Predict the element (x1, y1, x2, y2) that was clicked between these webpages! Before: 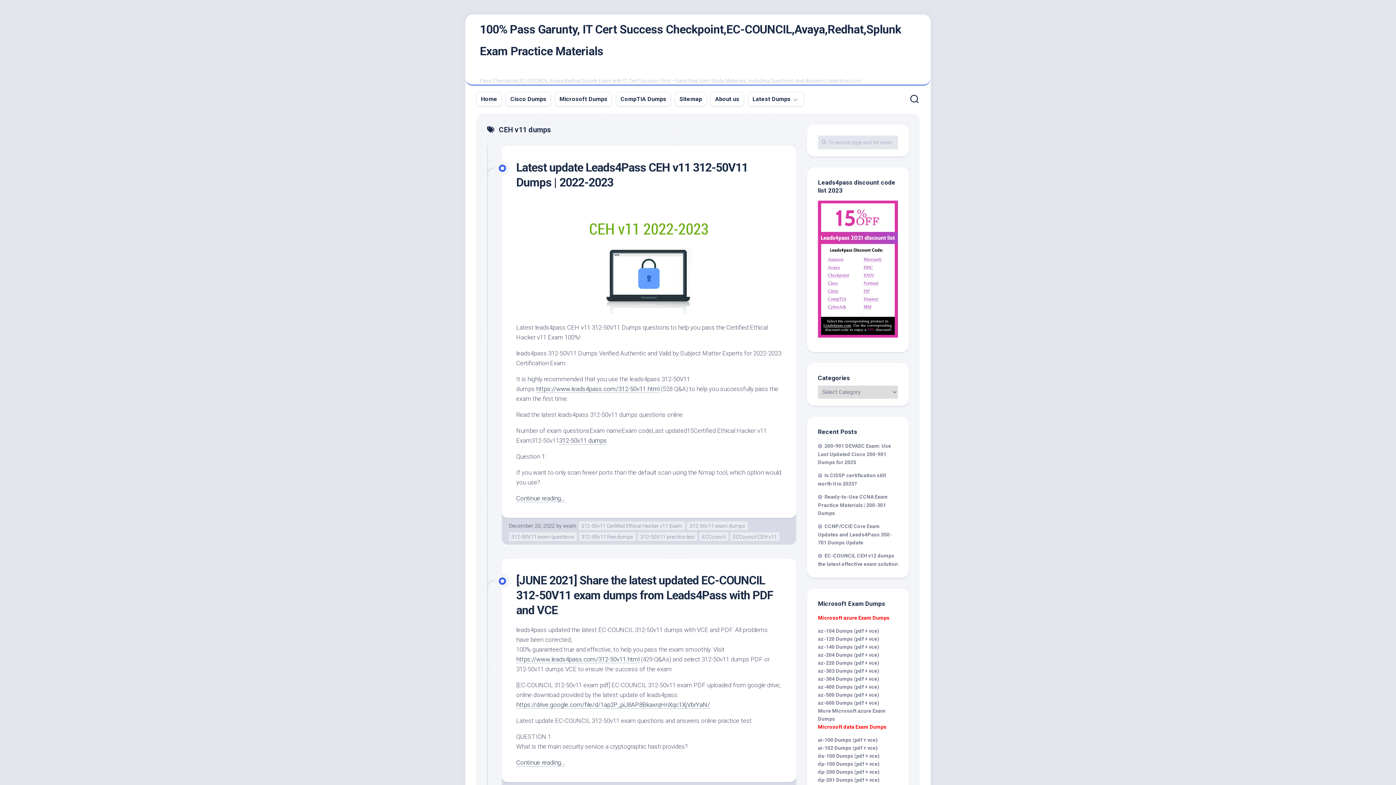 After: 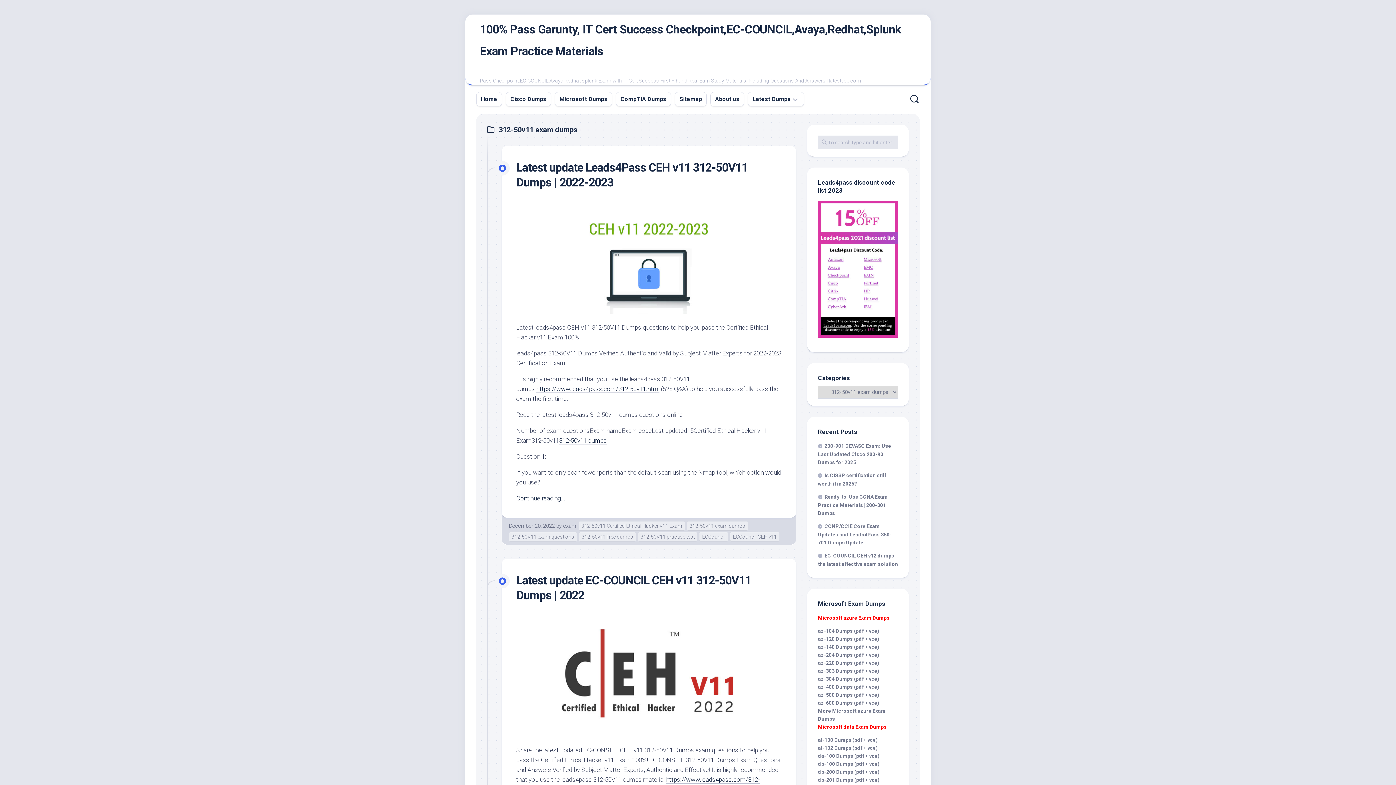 Action: bbox: (687, 521, 748, 530) label: 312-50v11 exam dumps